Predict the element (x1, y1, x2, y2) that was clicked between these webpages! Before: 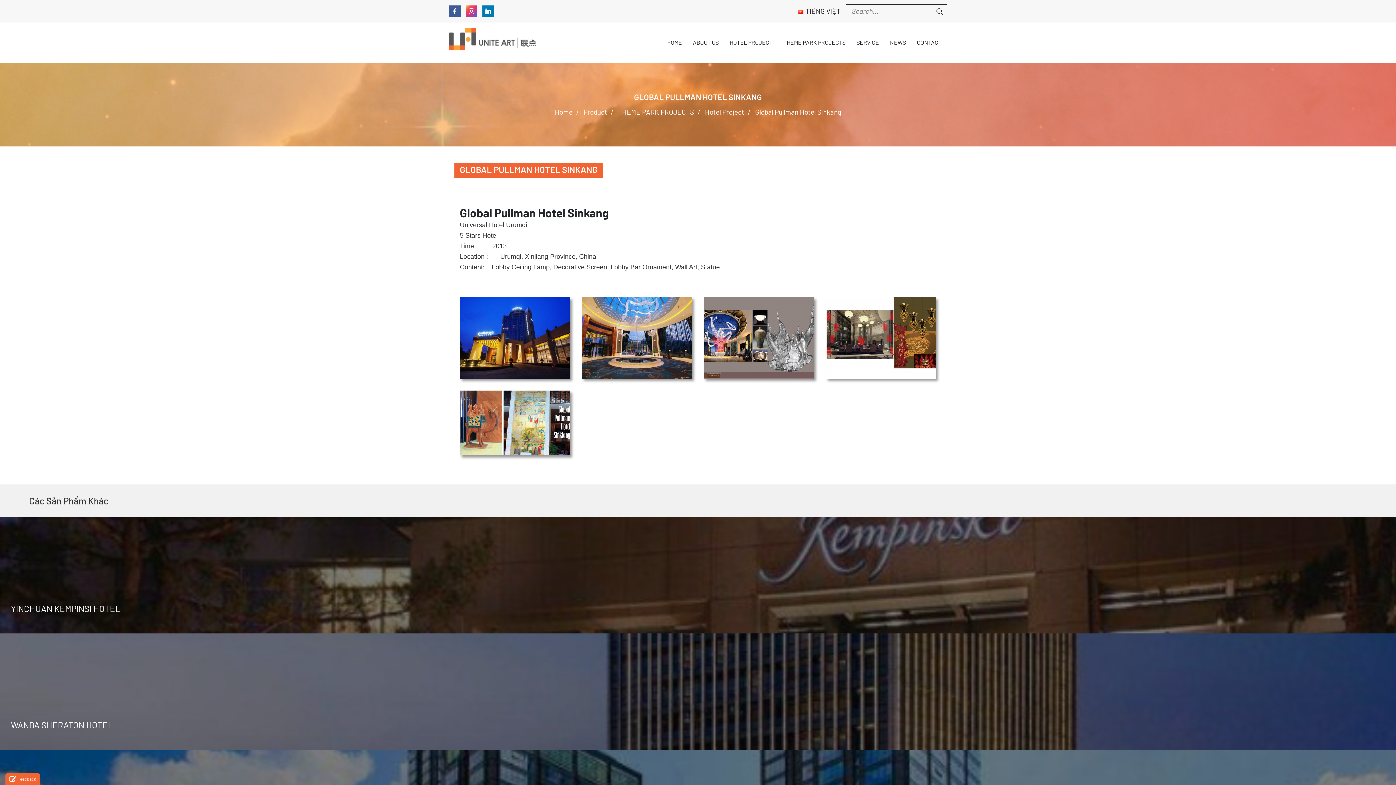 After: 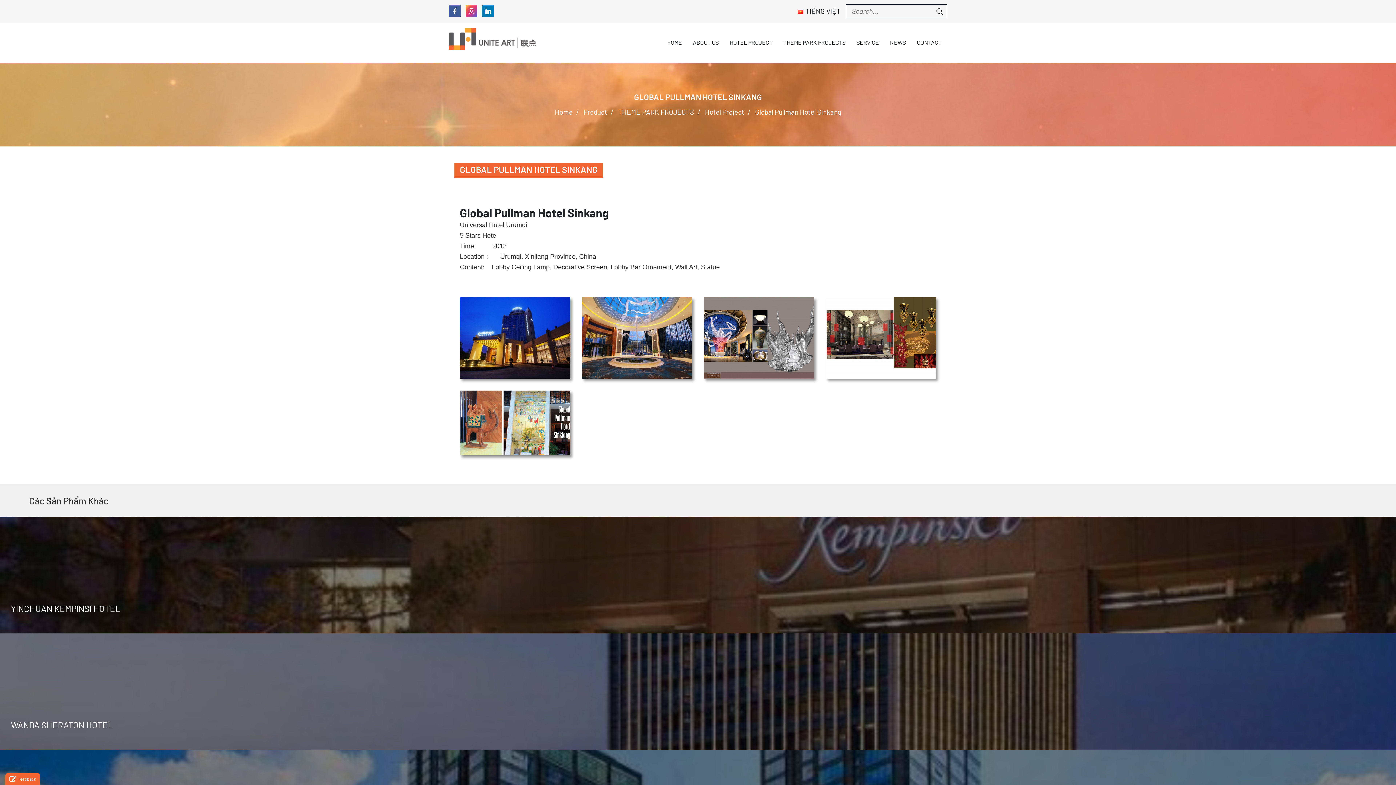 Action: bbox: (465, 5, 477, 17)